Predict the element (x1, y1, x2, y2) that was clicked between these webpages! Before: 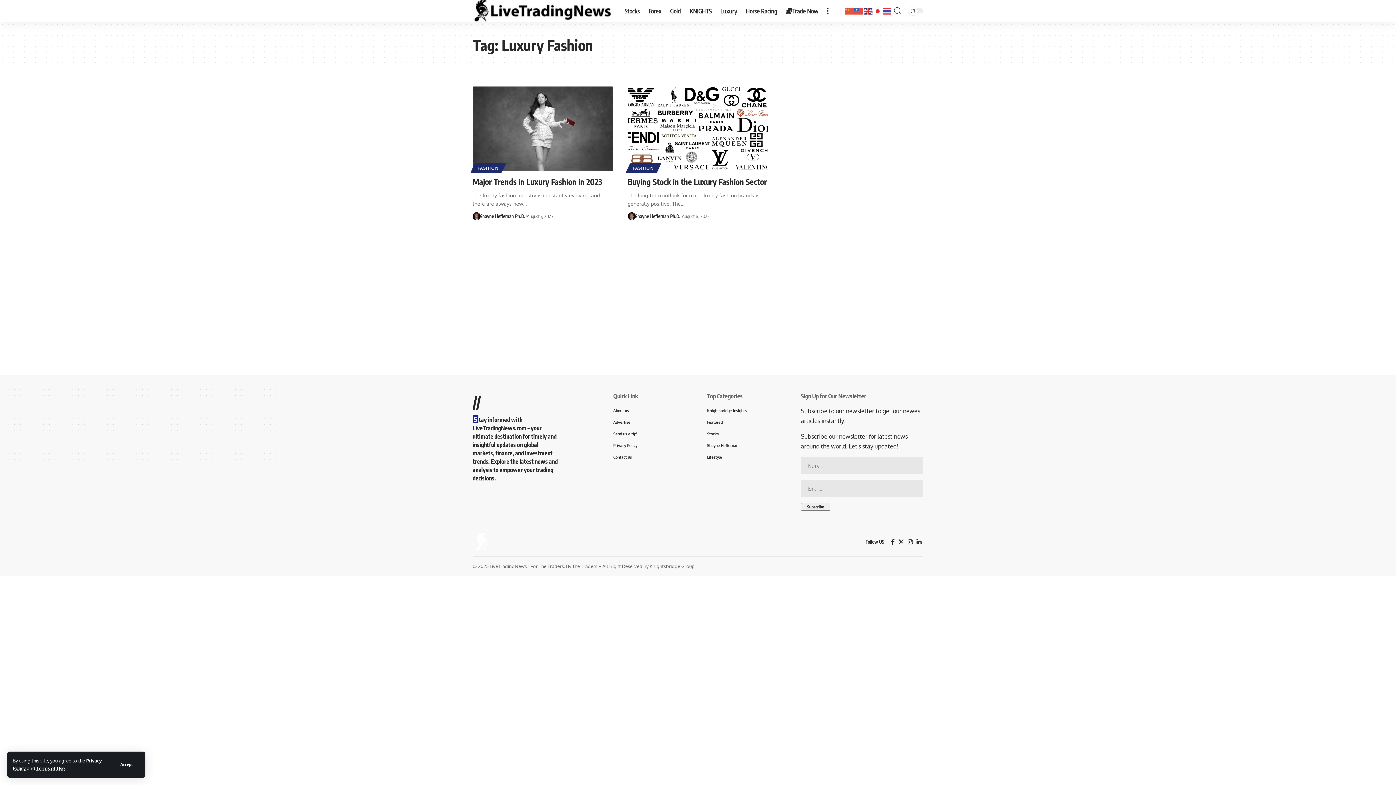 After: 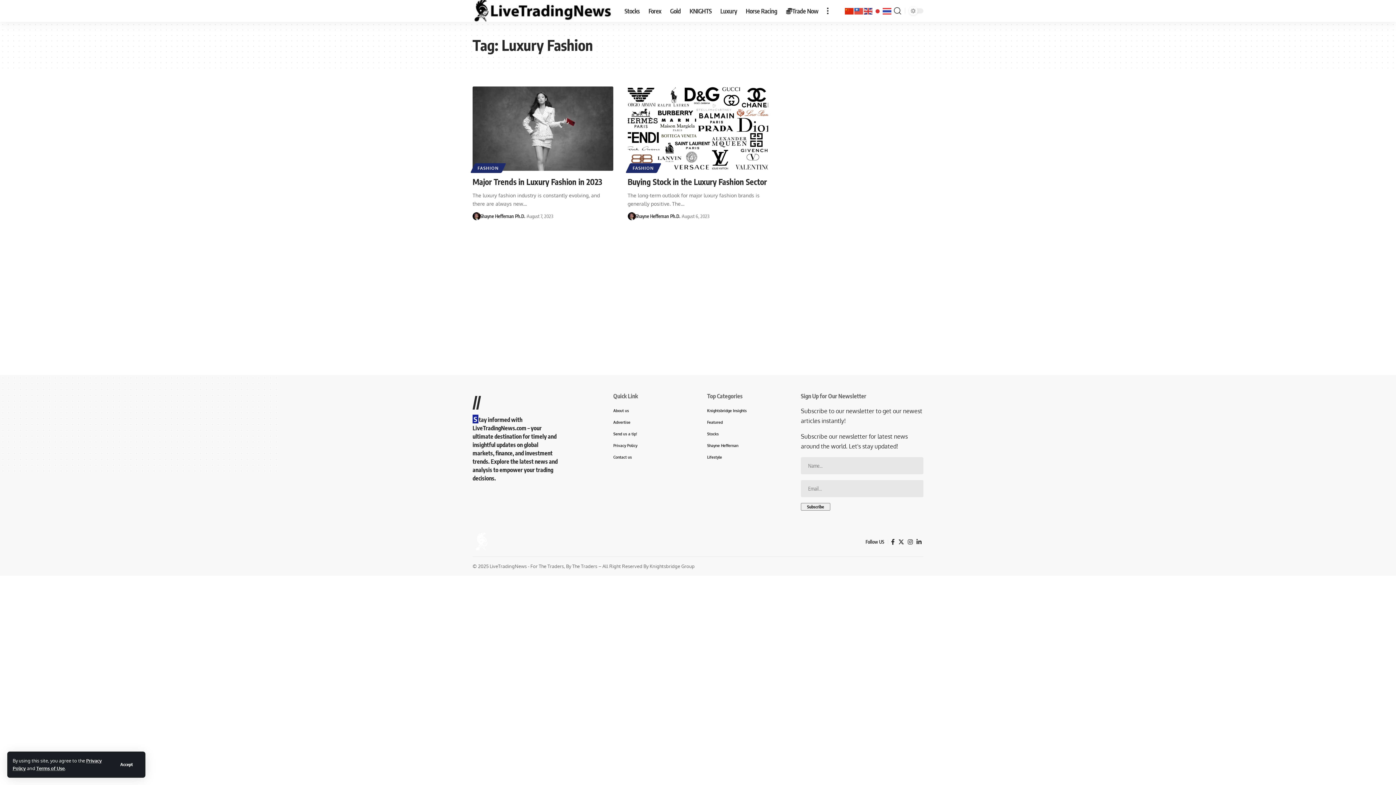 Action: bbox: (845, 6, 854, 15)